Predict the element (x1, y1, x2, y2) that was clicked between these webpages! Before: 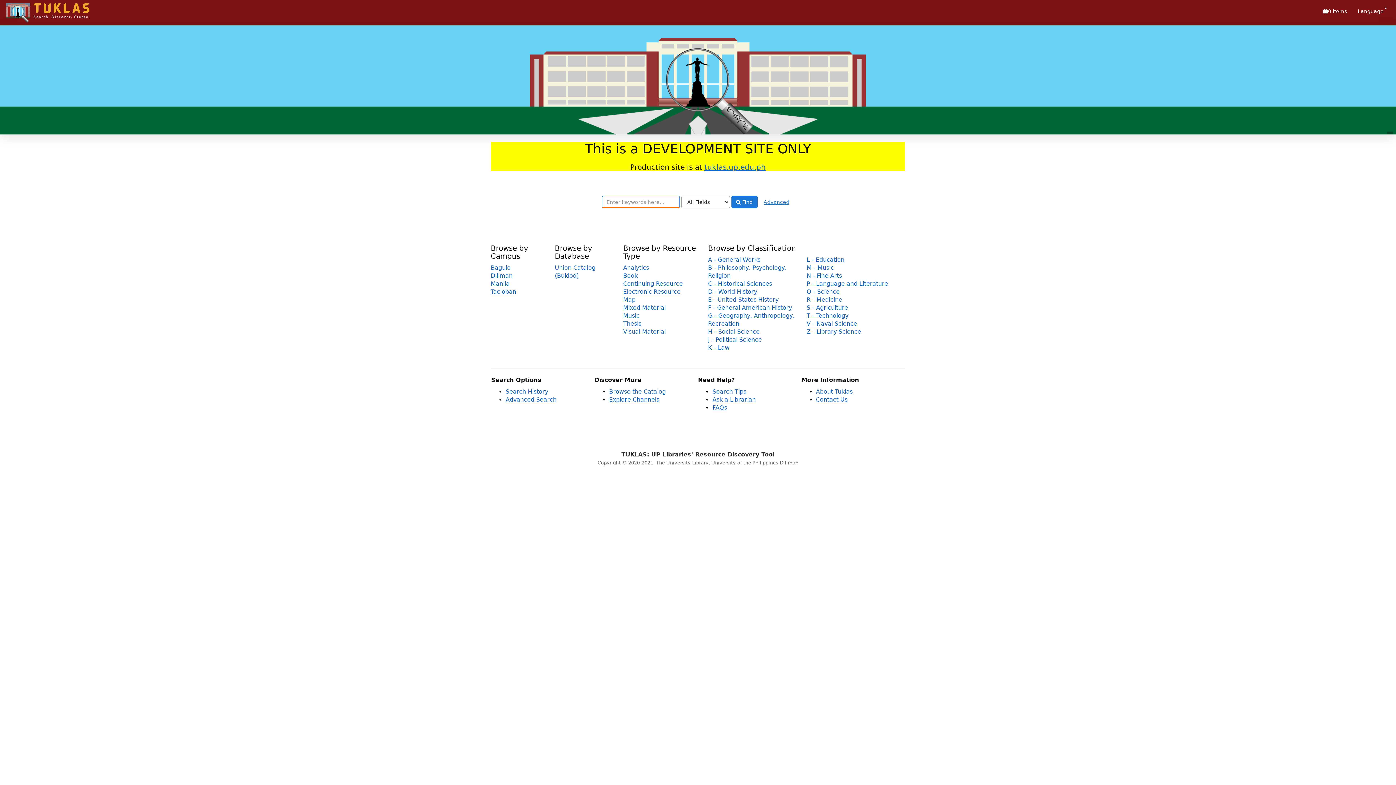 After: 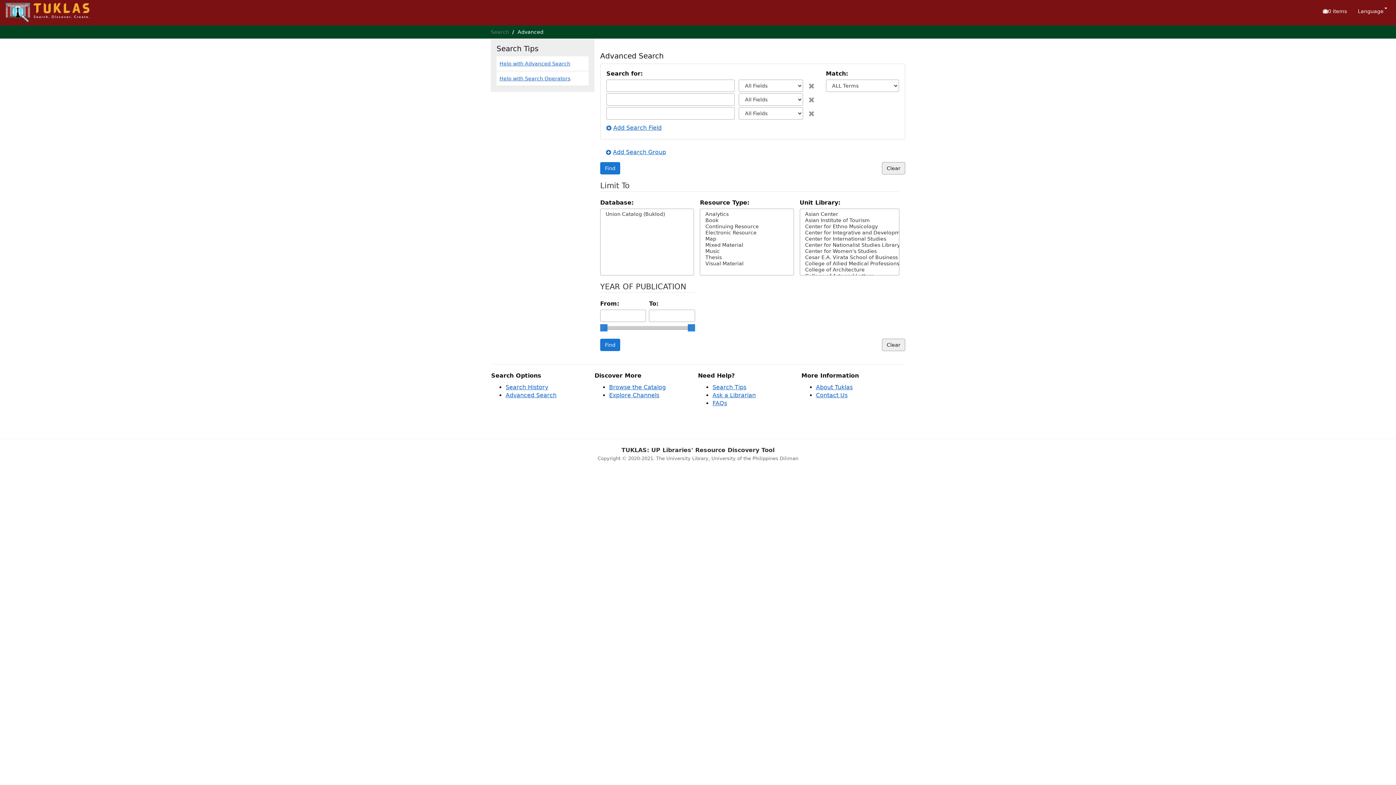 Action: bbox: (759, 196, 794, 208) label: Advanced